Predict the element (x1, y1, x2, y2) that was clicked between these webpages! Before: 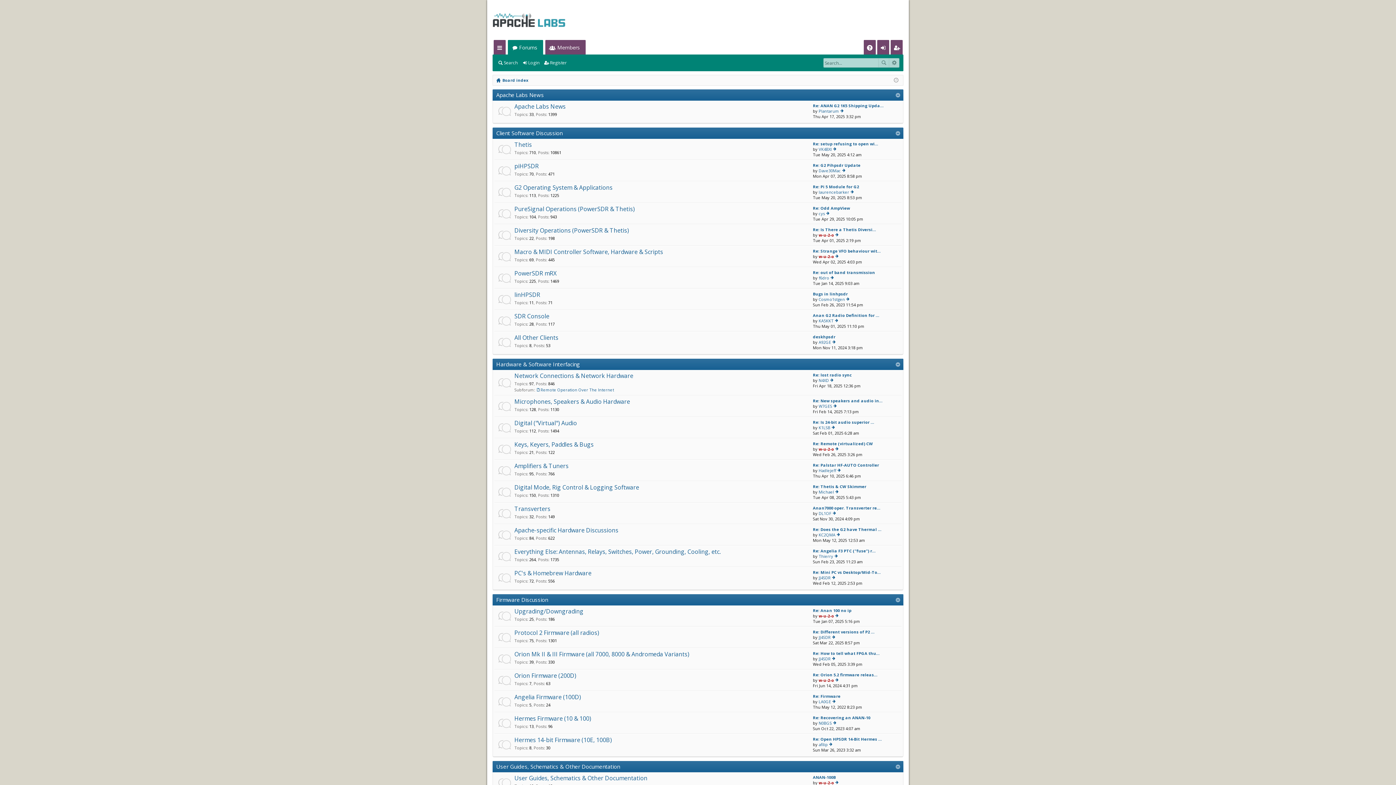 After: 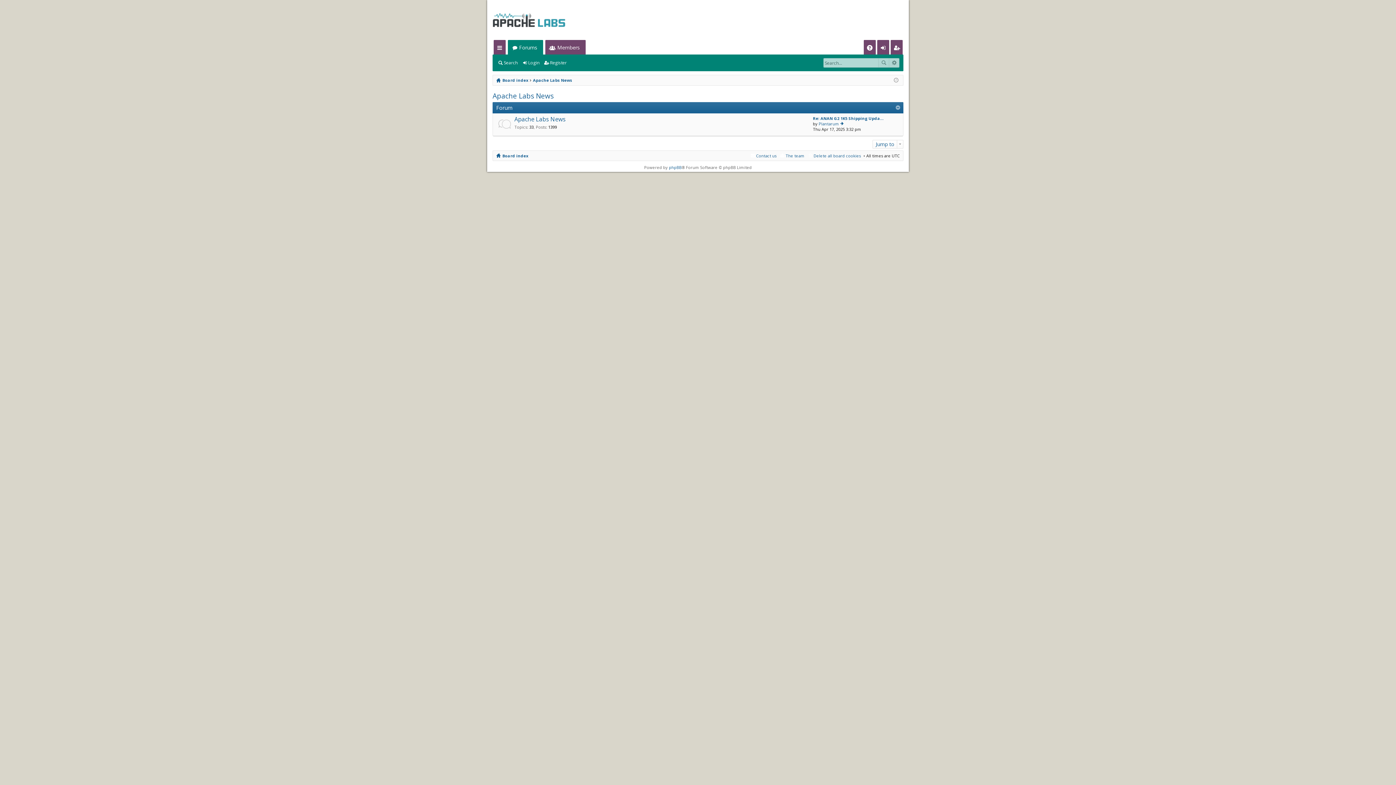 Action: label: Apache Labs News bbox: (496, 91, 544, 98)